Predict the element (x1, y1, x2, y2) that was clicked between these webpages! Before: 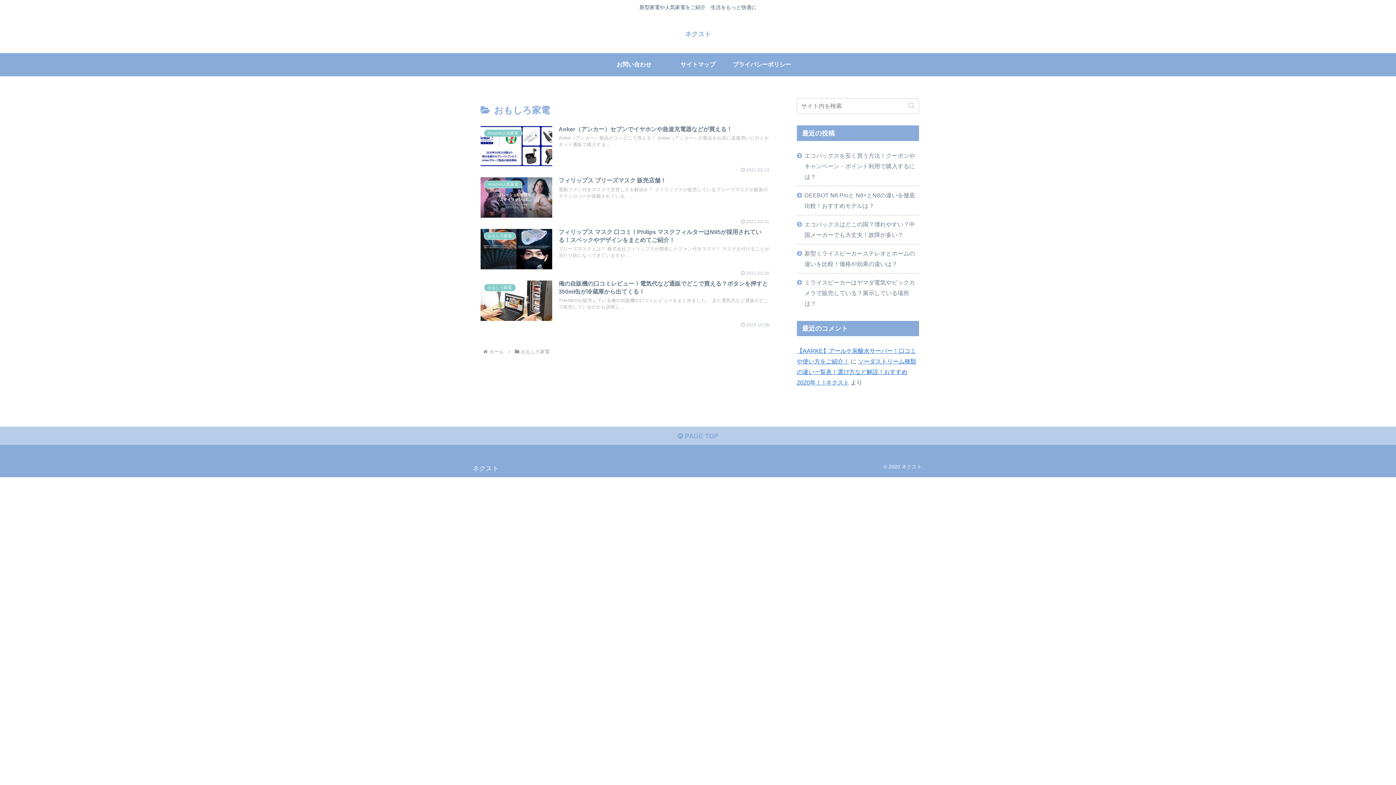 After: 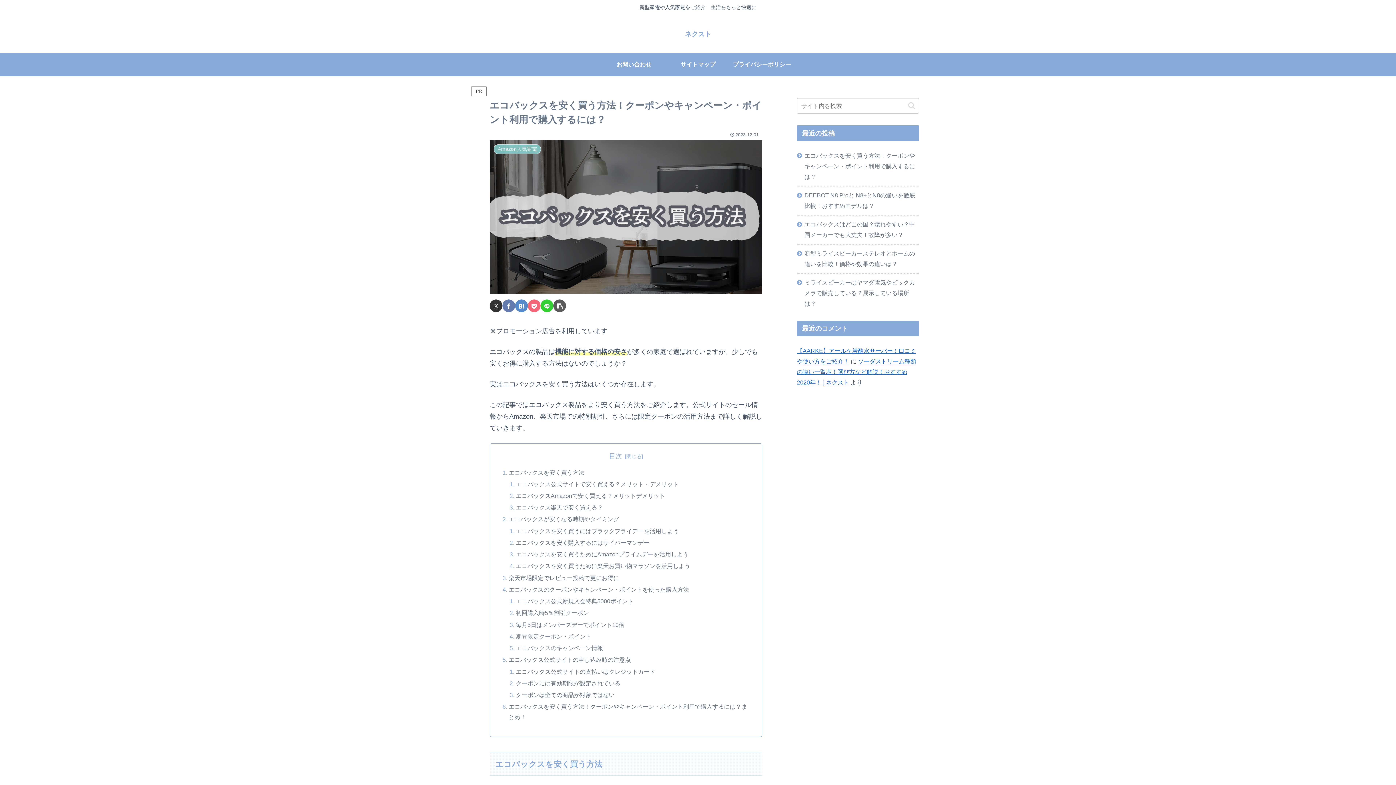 Action: label: エコバックスを安く買う方法！クーポンやキャンペーン・ポイント利用で購入するには？ bbox: (797, 146, 919, 185)